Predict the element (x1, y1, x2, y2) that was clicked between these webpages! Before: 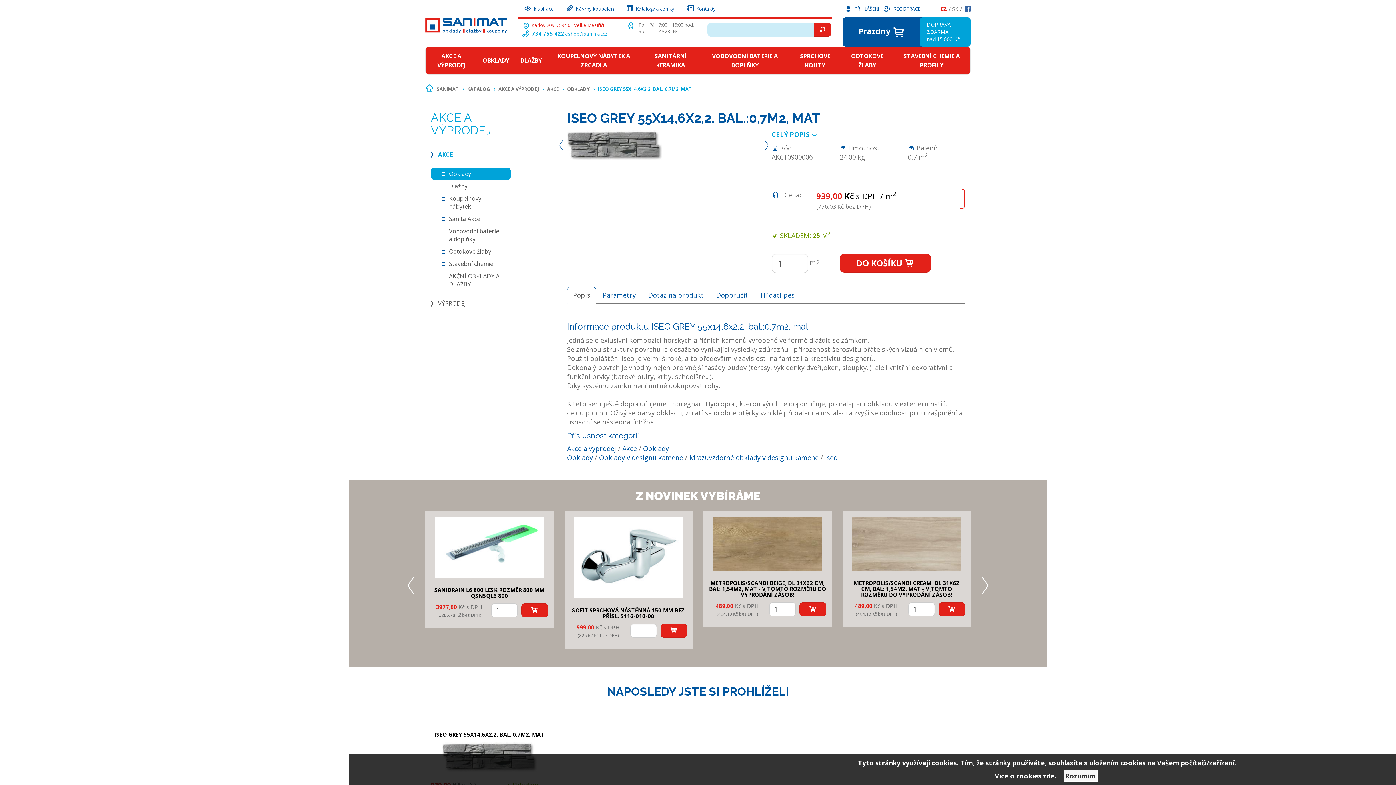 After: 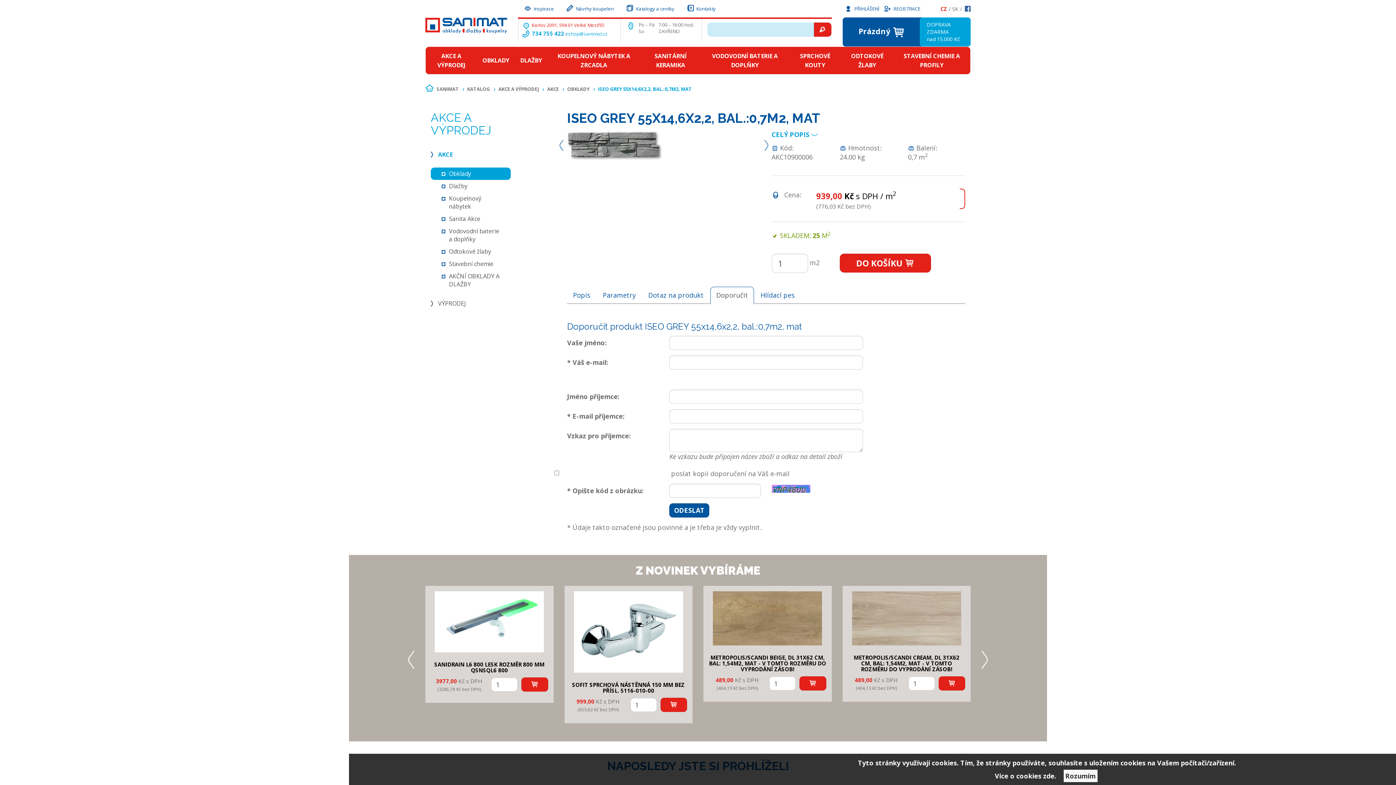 Action: label: Doporučit bbox: (710, 286, 754, 303)